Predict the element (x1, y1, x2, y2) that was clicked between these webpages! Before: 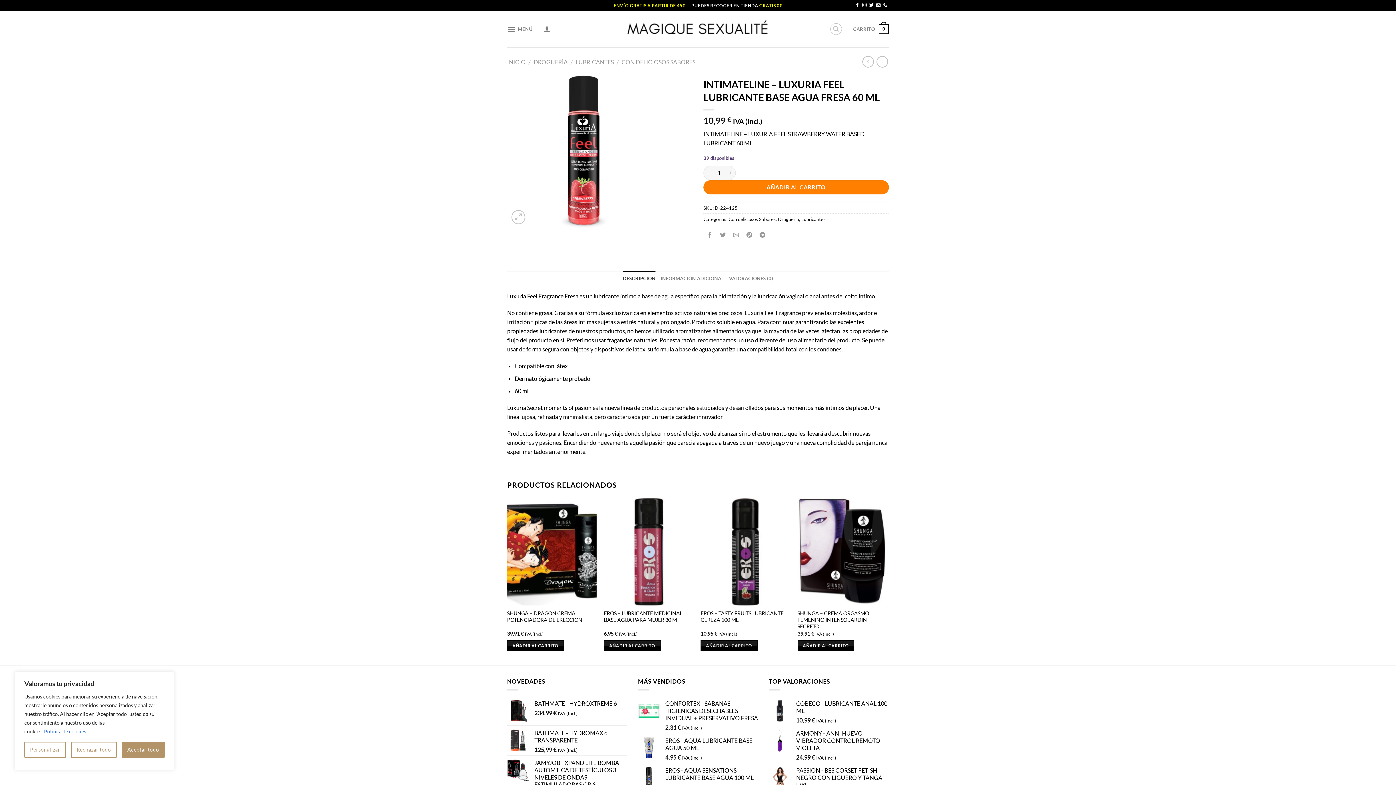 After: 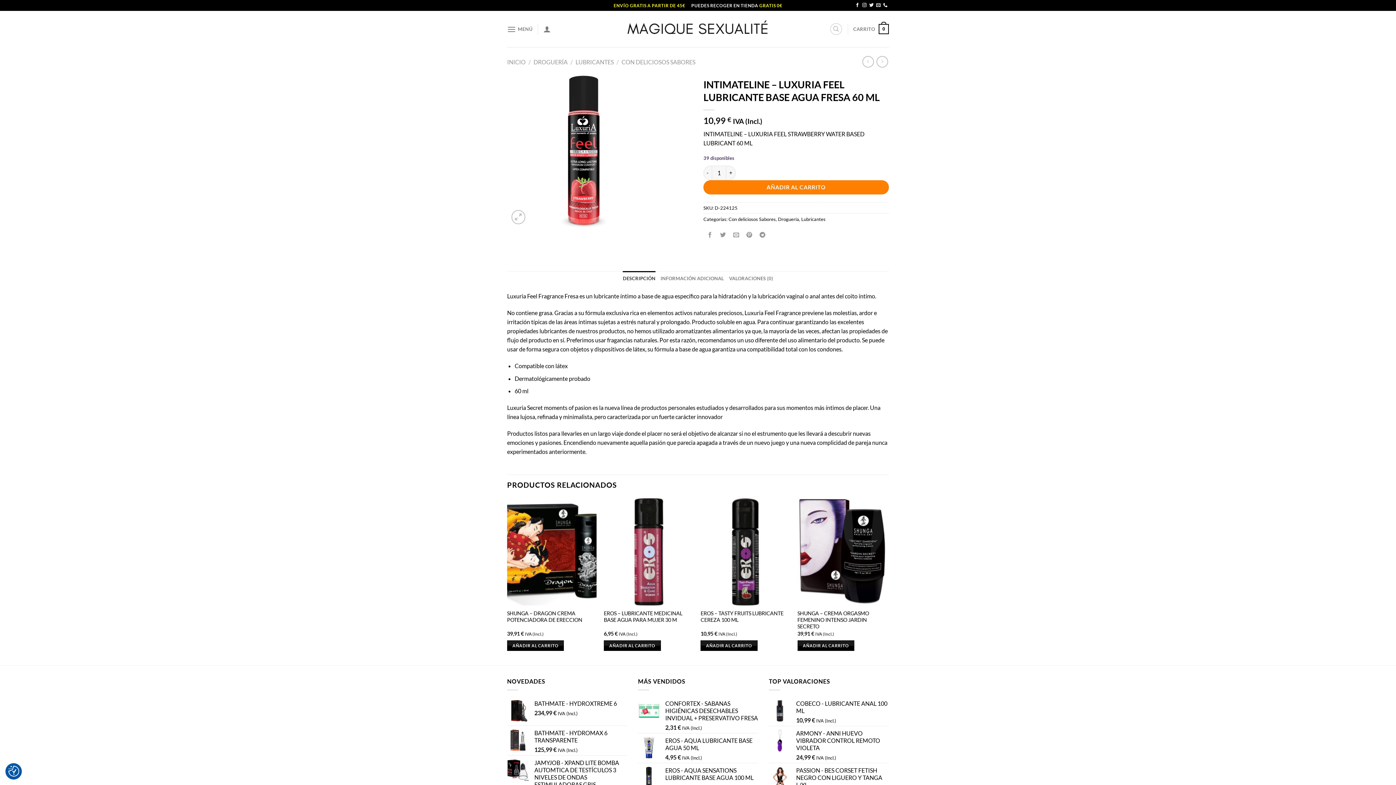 Action: bbox: (121, 742, 164, 758) label: Aceptar todo